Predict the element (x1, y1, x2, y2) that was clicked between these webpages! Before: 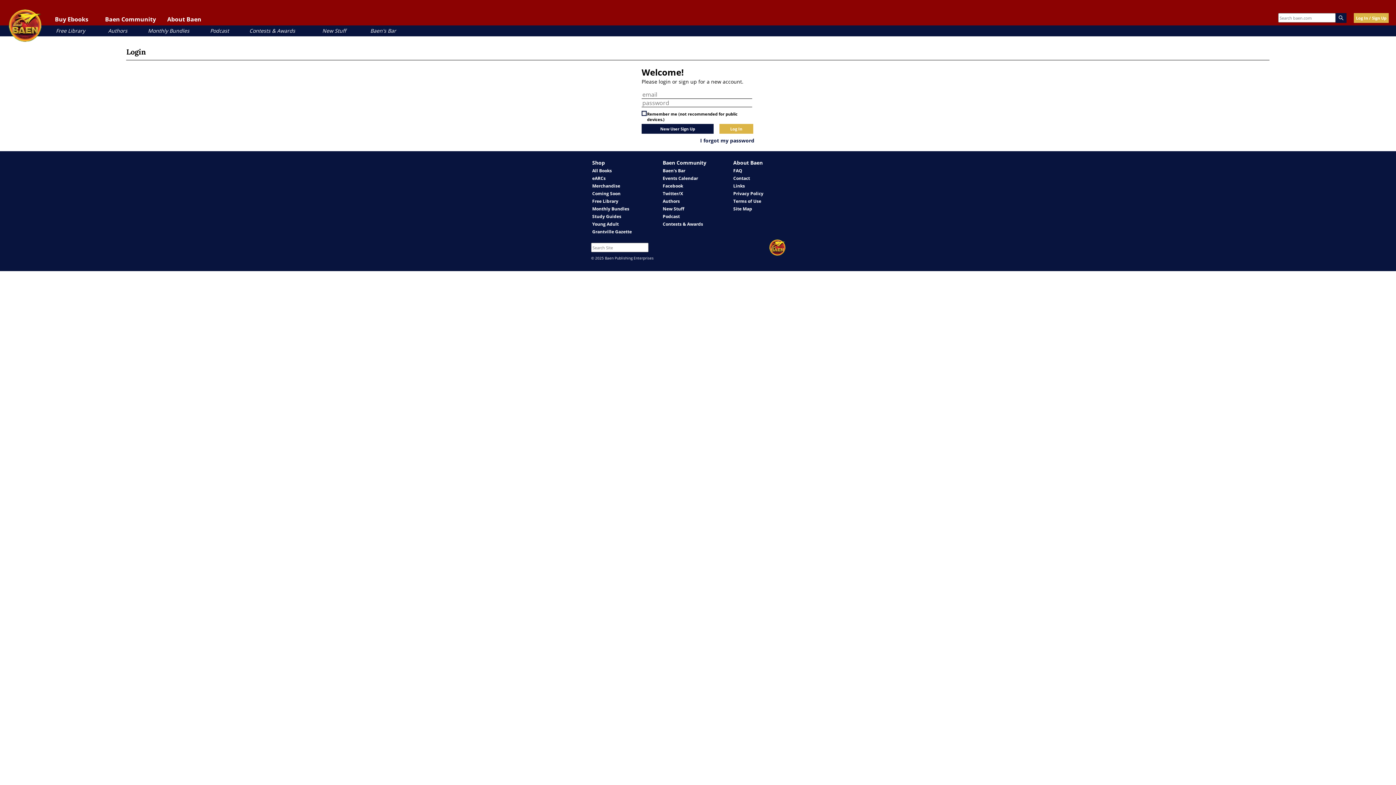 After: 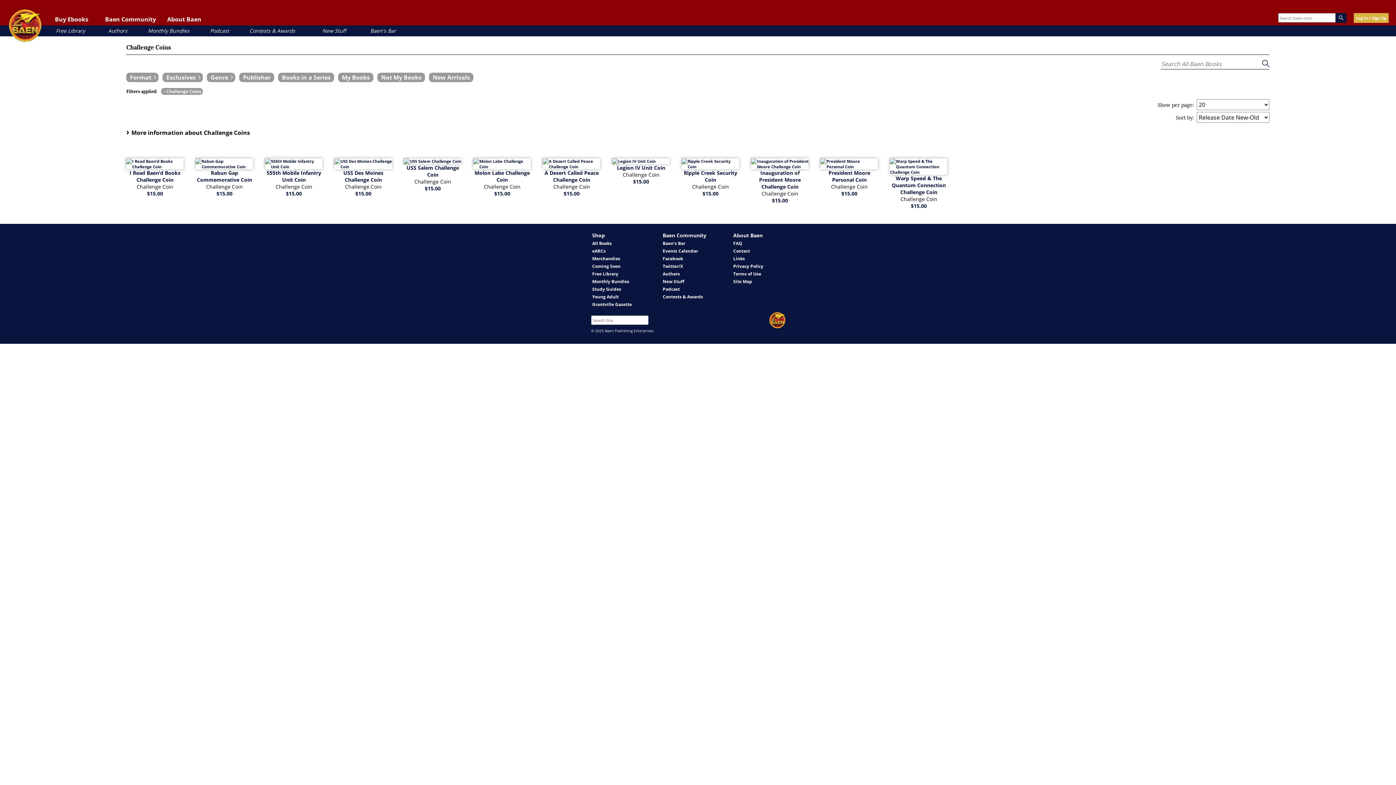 Action: bbox: (592, 182, 620, 189) label: Merchandise